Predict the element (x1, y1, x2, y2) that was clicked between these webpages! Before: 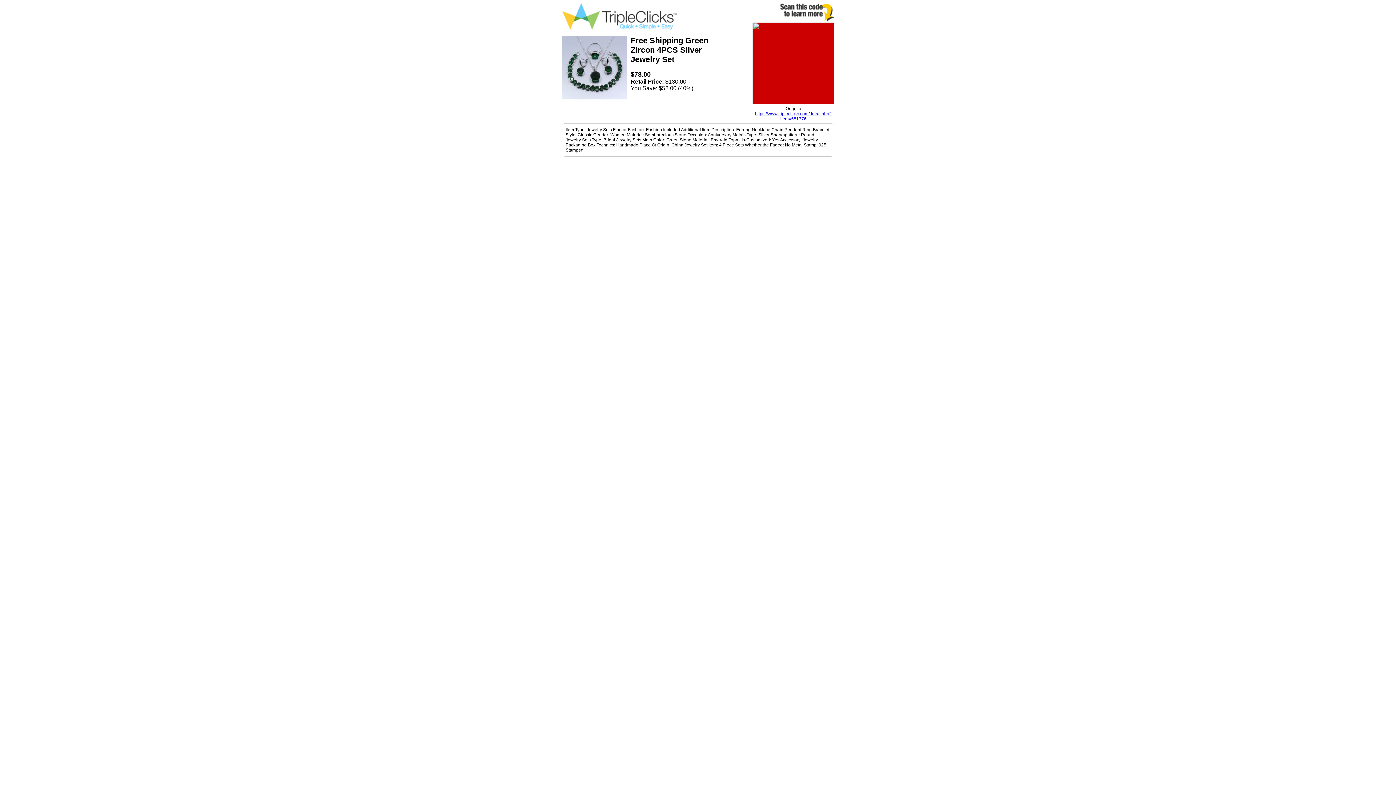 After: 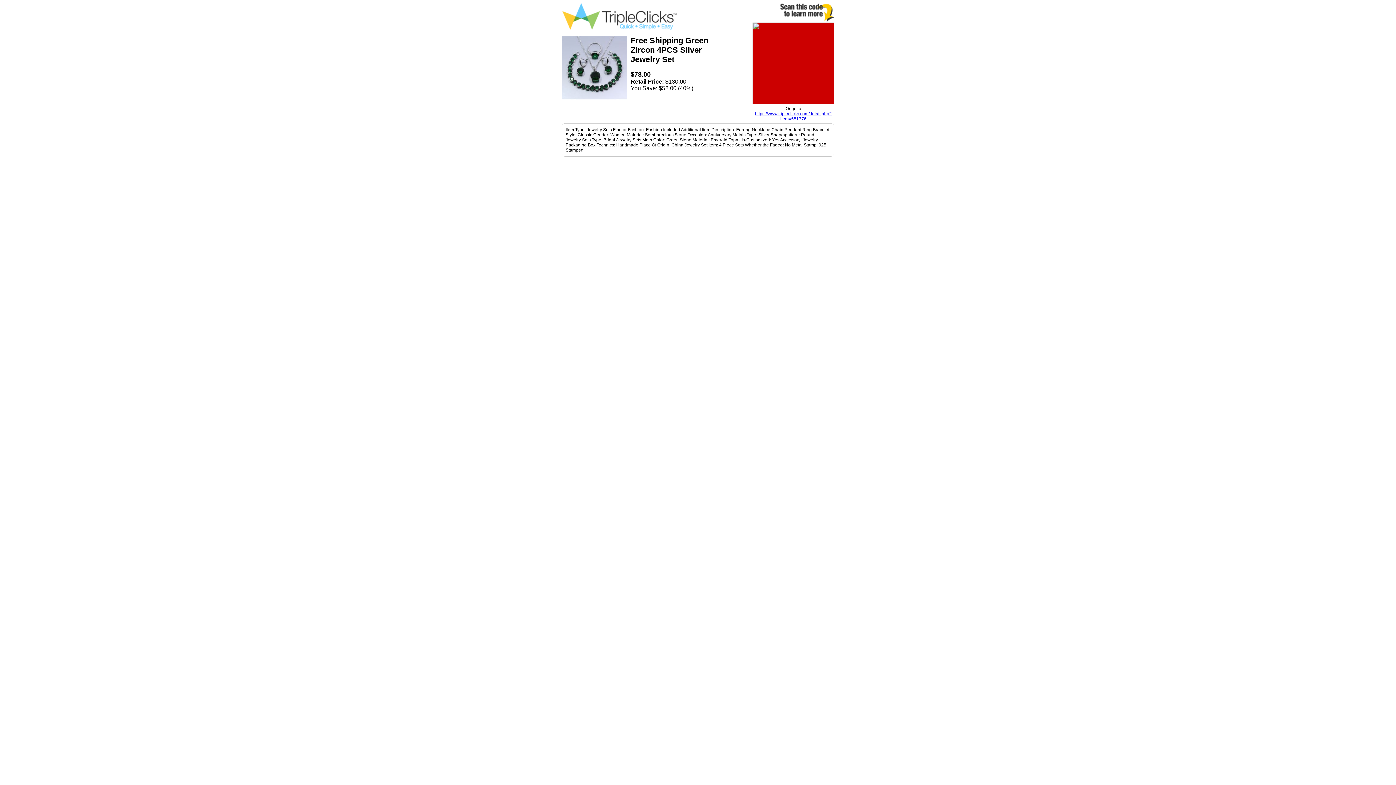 Action: label: https://www.tripleclicks.com/detail.php?item=551776 bbox: (755, 111, 832, 121)